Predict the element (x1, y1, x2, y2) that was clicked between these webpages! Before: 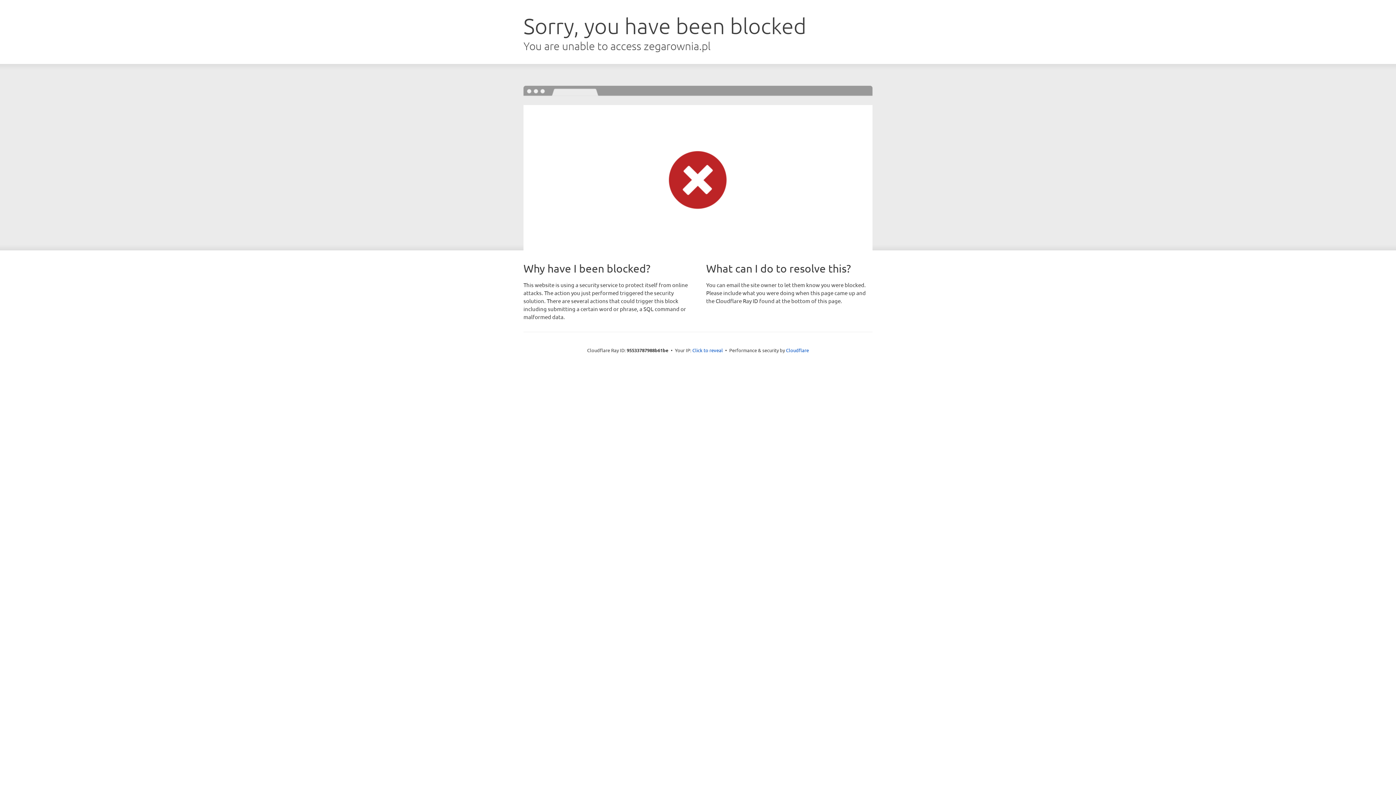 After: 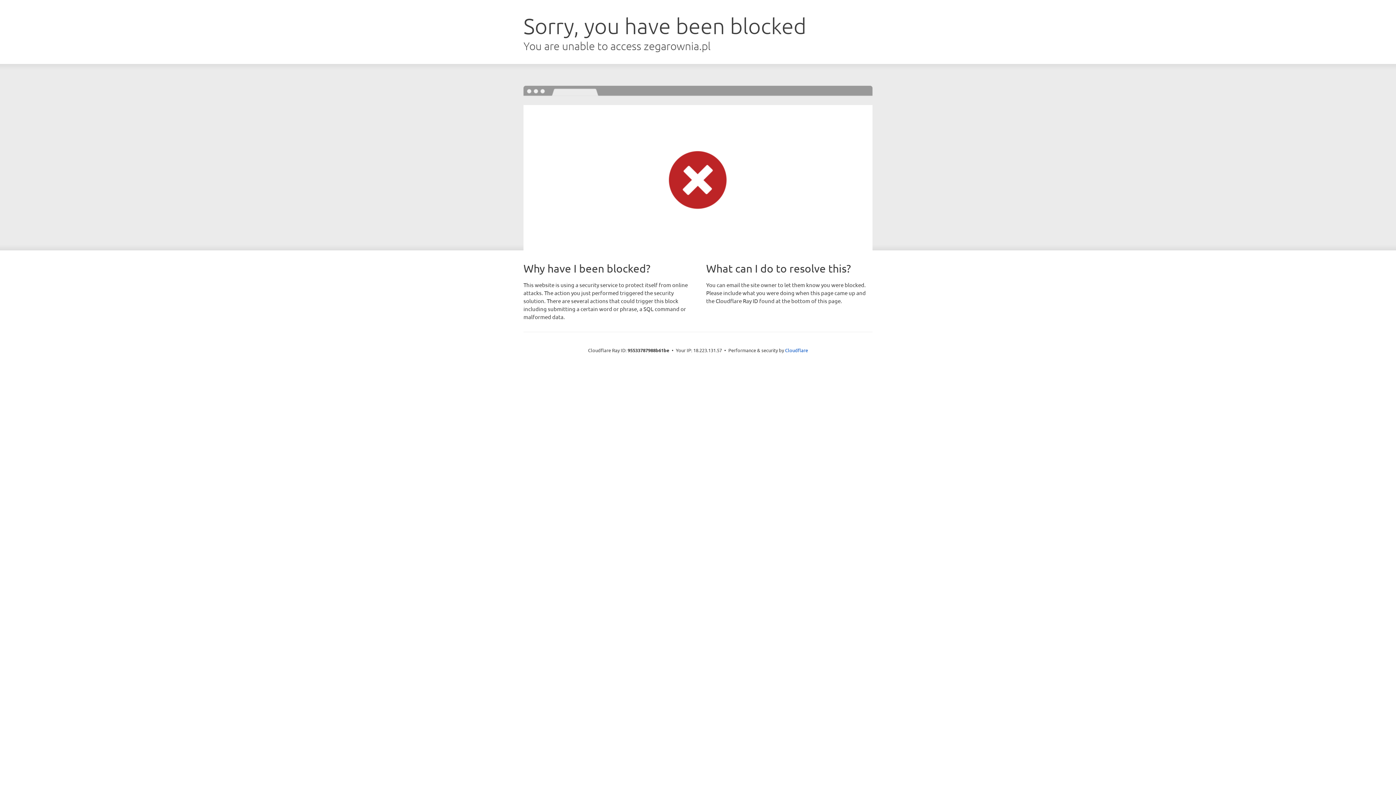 Action: label: Click to reveal bbox: (692, 346, 723, 353)